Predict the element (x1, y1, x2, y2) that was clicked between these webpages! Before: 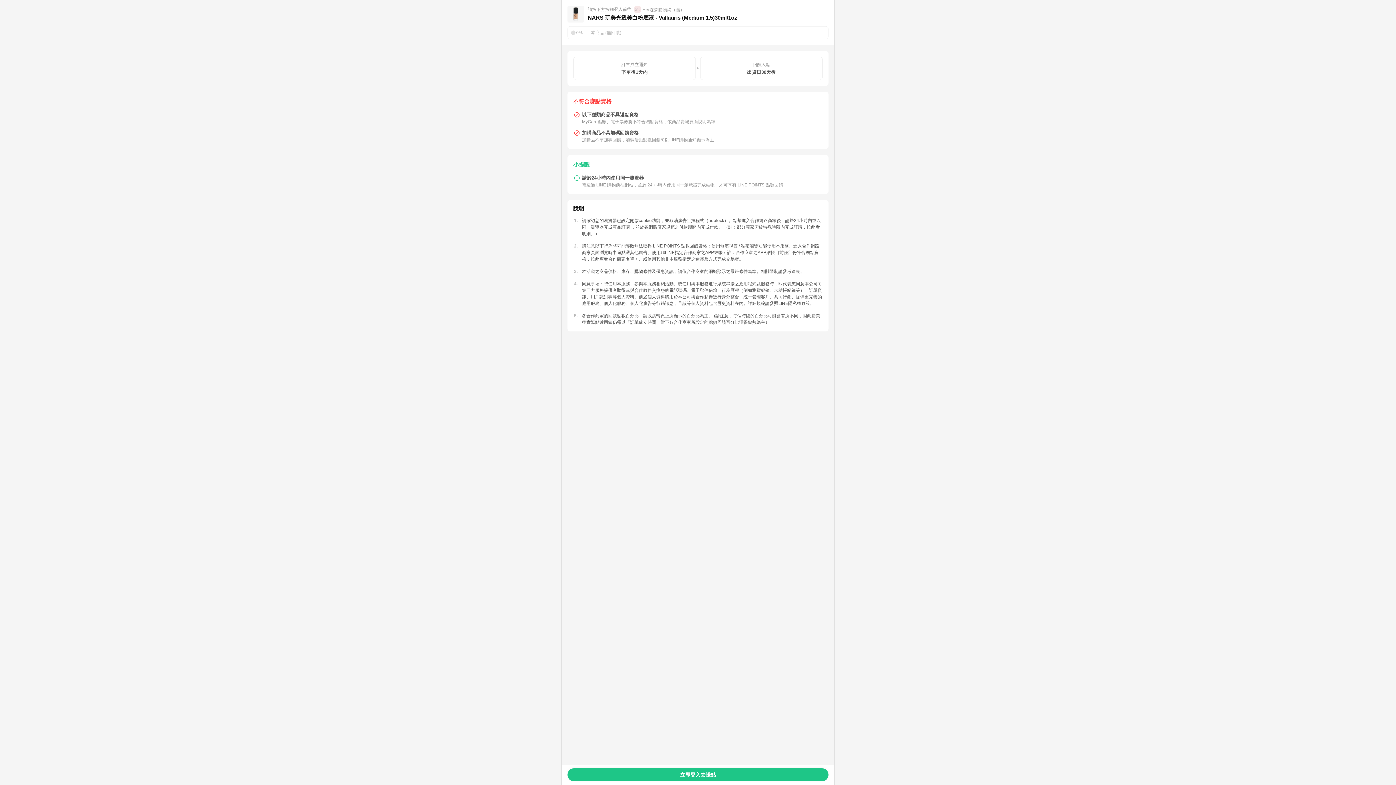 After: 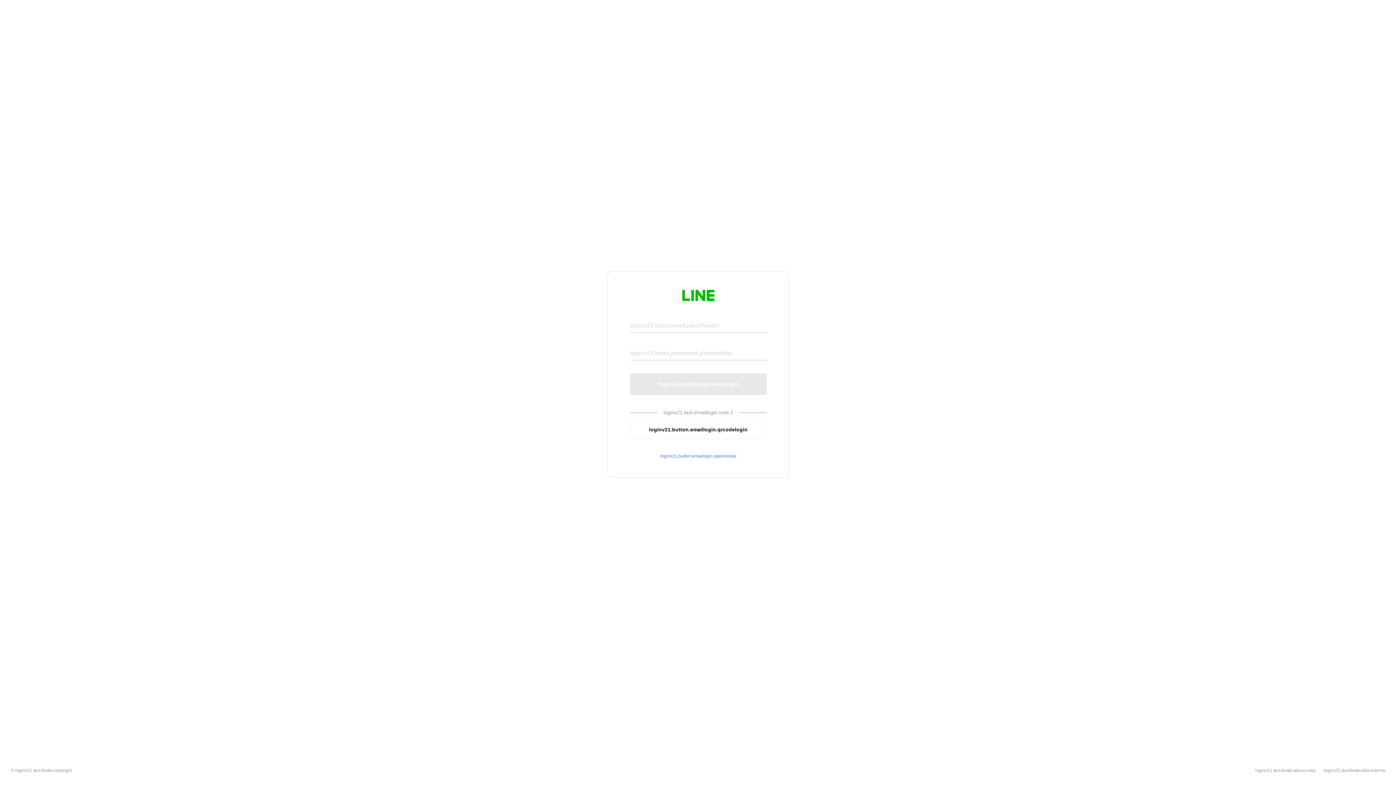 Action: label: 立即登入去賺點 bbox: (567, 768, 828, 781)